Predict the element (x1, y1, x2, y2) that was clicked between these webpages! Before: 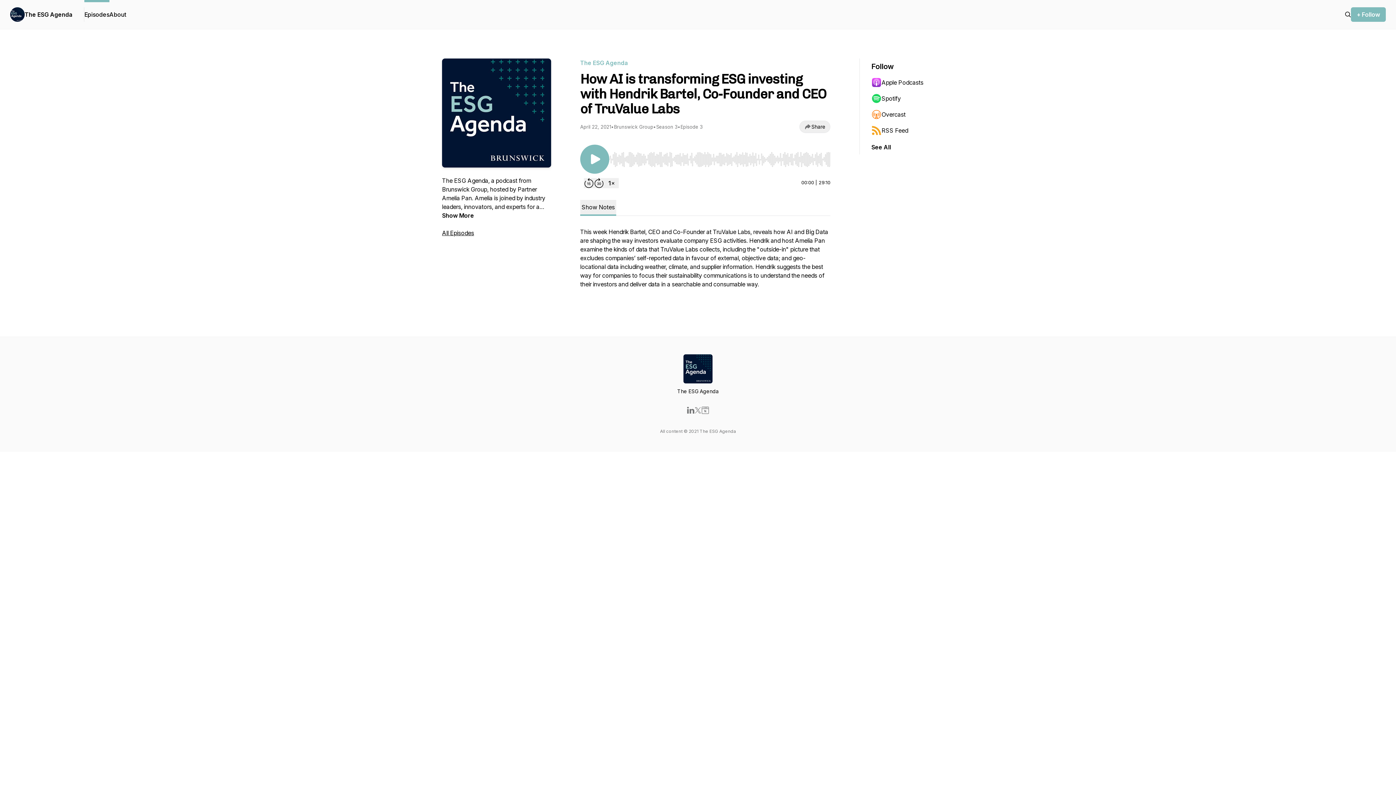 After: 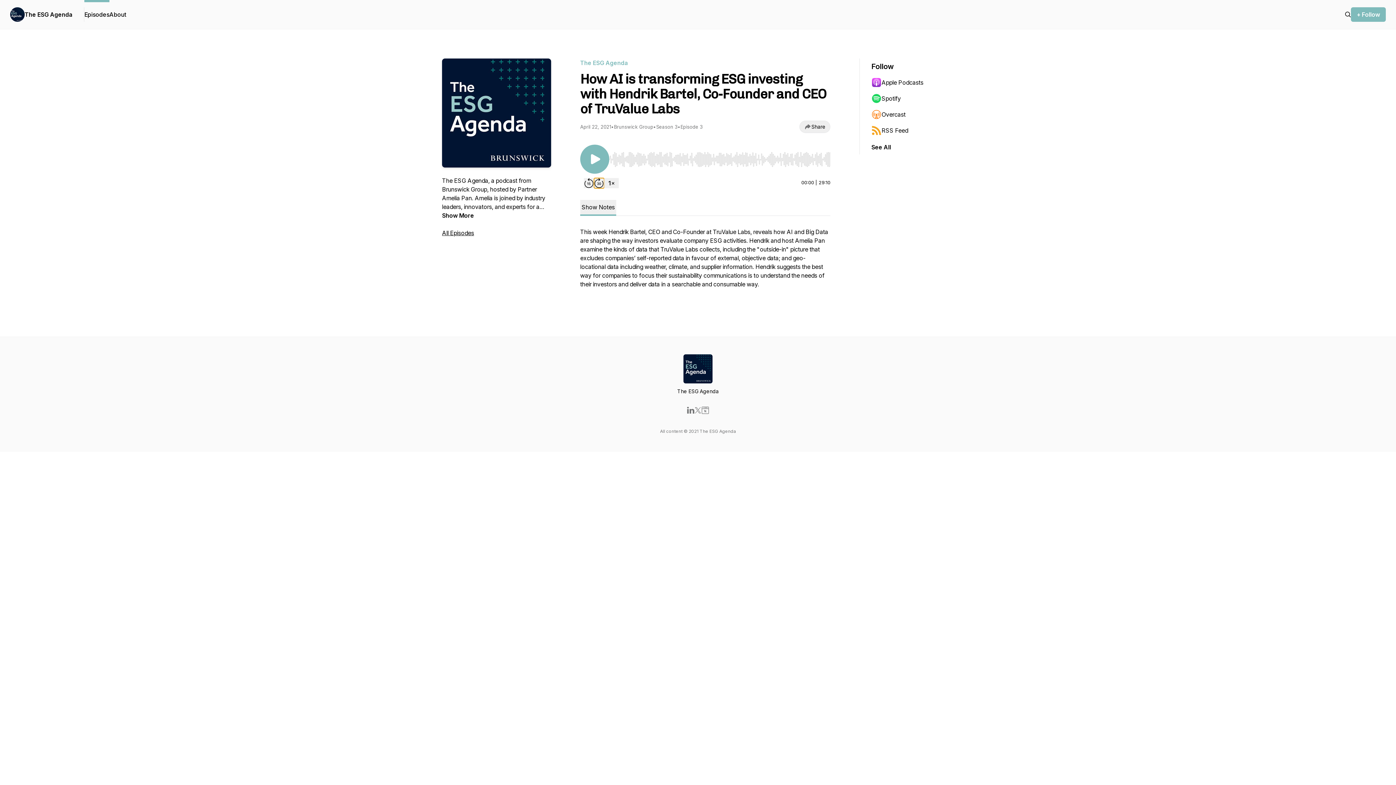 Action: label: Forward 30 seconds bbox: (594, 178, 604, 188)